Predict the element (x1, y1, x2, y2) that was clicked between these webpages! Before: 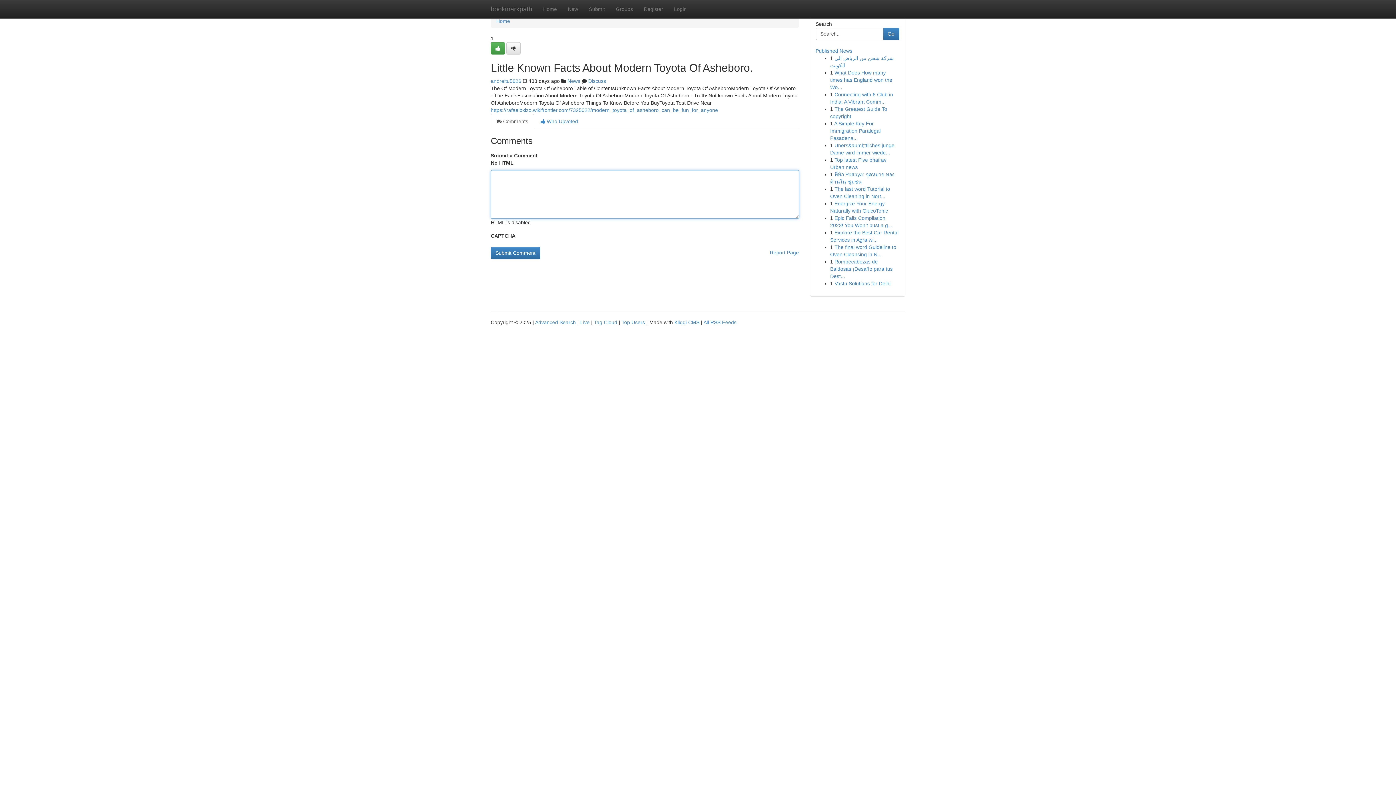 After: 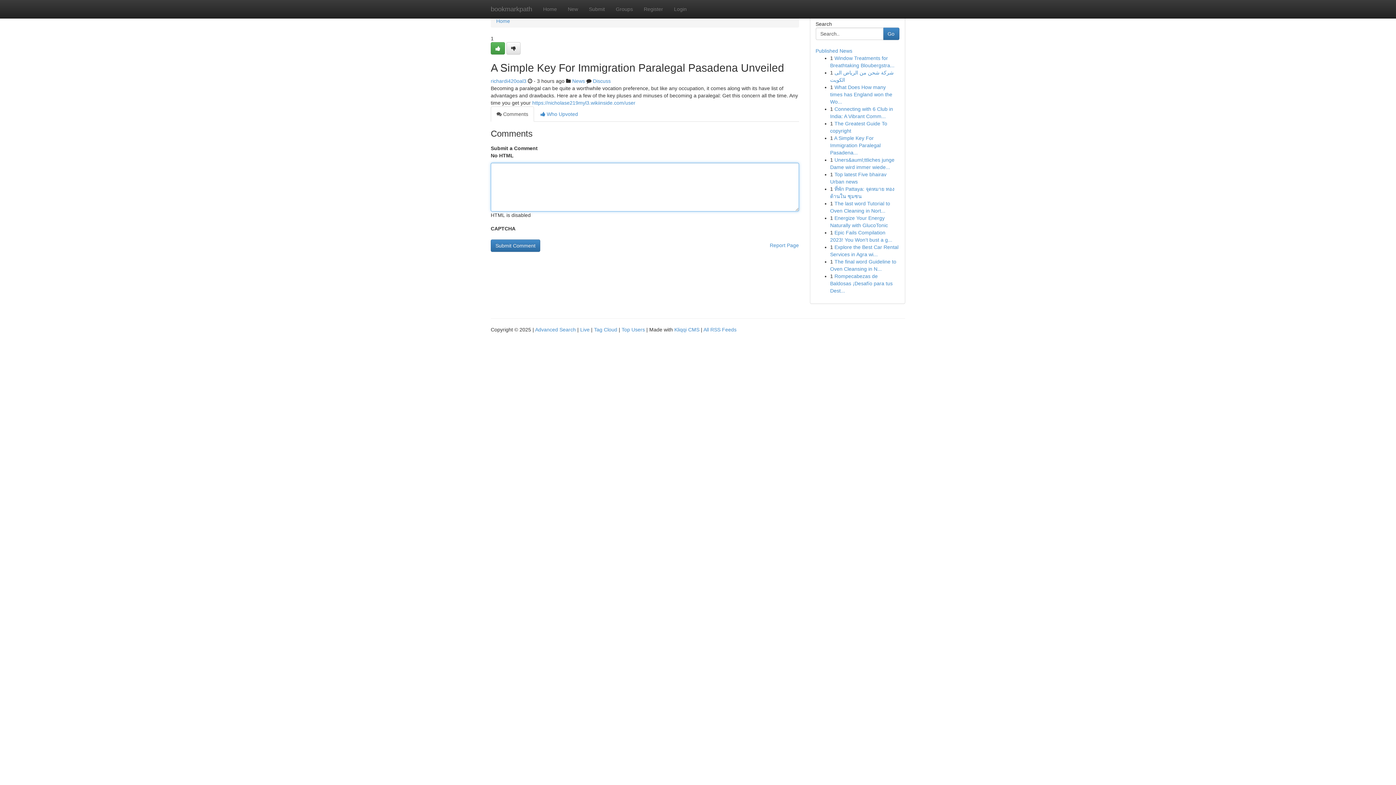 Action: label: A Simple Key For Immigration Paralegal Pasadena... bbox: (830, 120, 880, 141)